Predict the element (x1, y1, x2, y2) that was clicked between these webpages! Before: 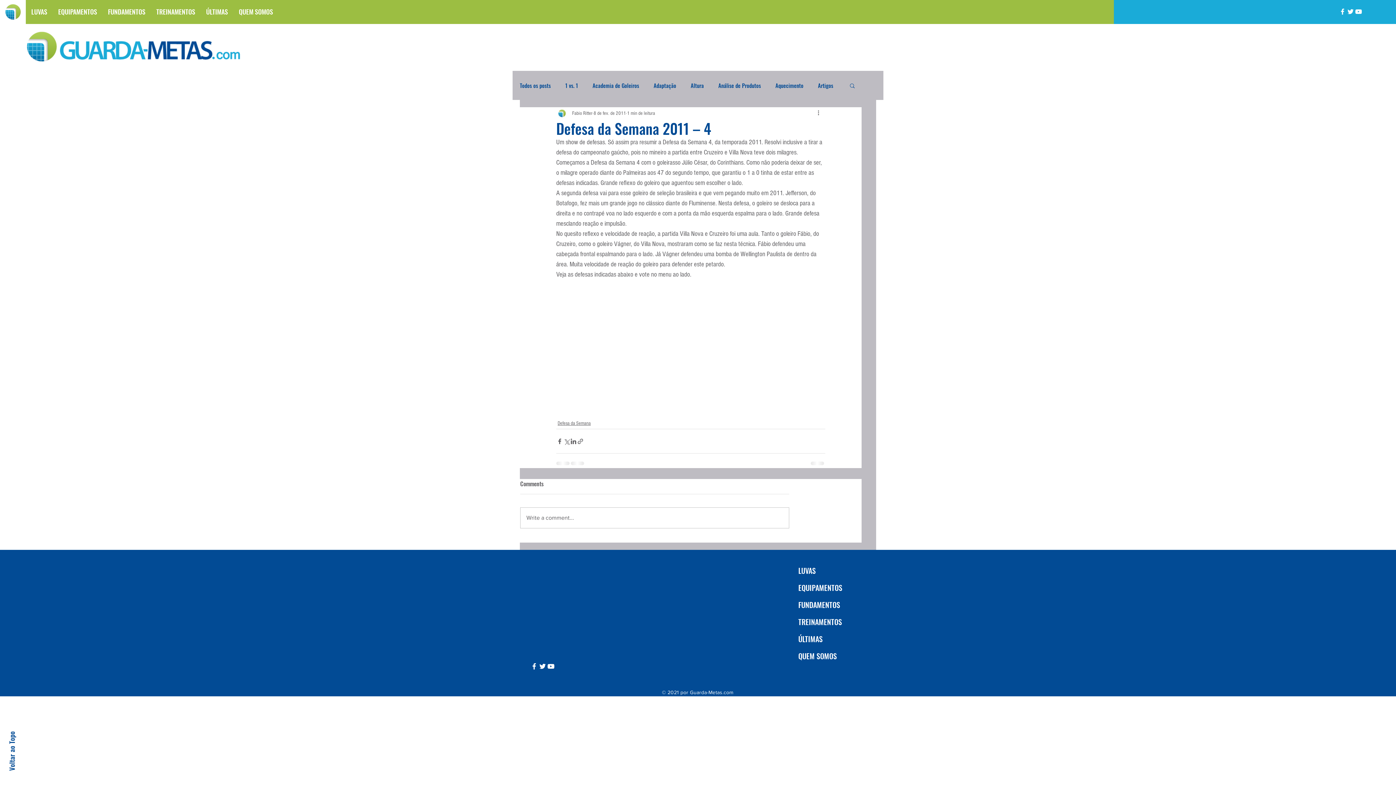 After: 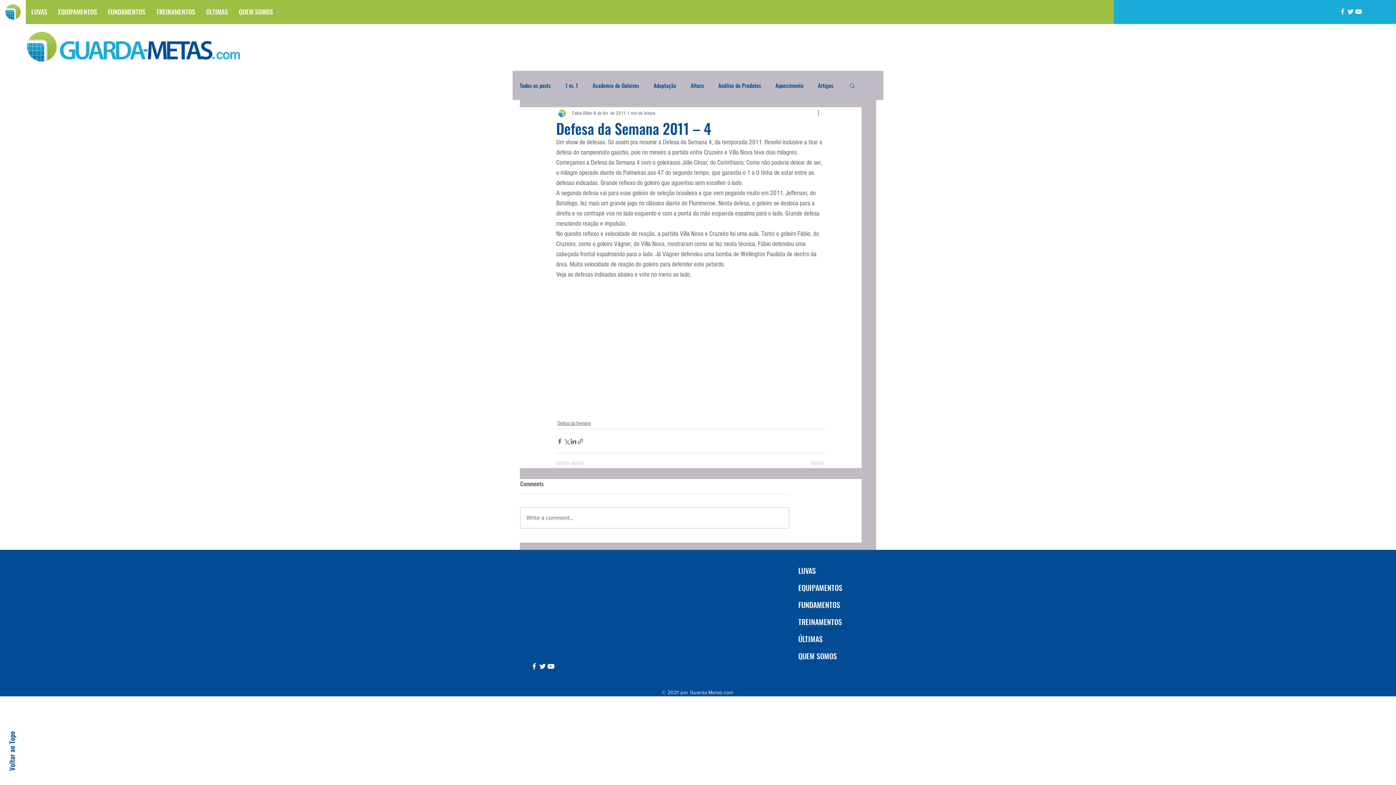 Action: label: Buscar bbox: (849, 82, 856, 88)